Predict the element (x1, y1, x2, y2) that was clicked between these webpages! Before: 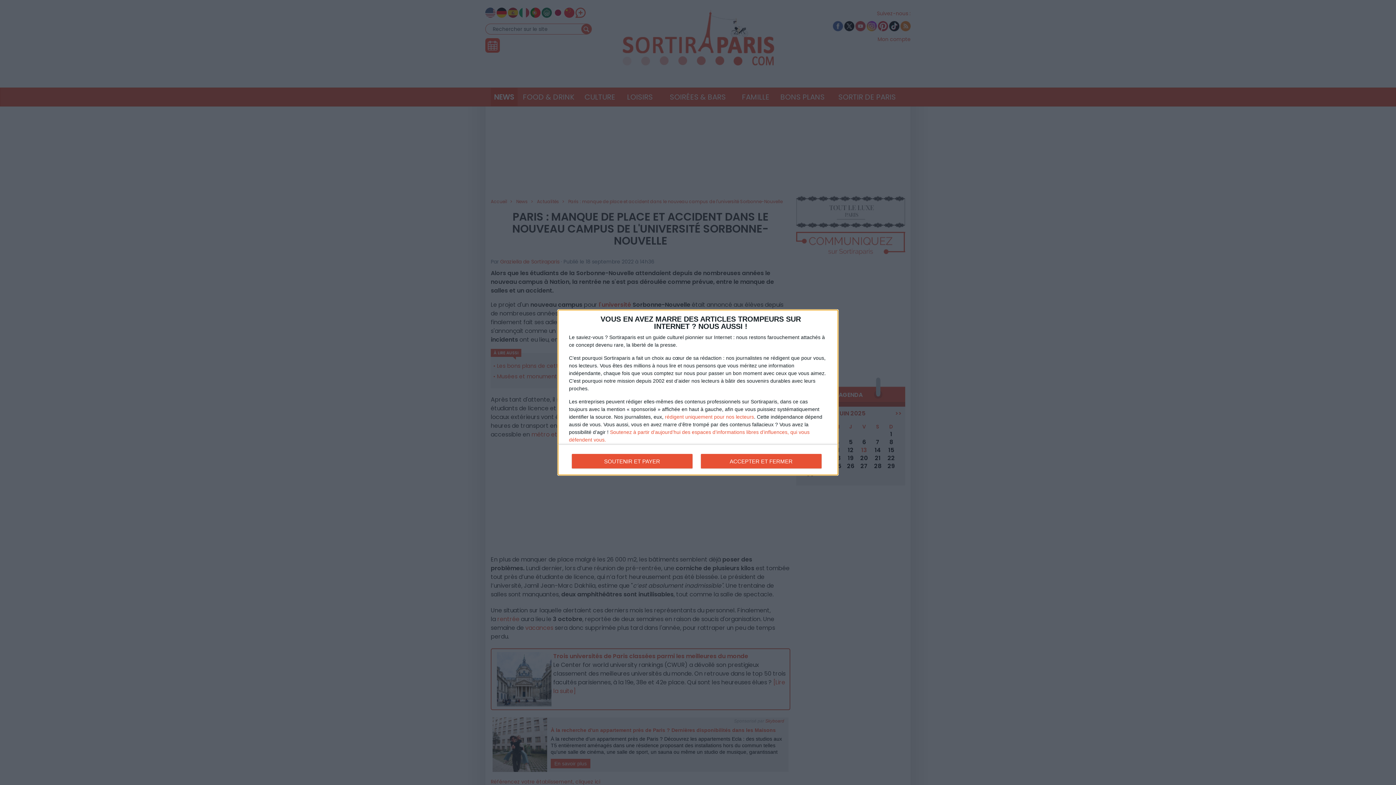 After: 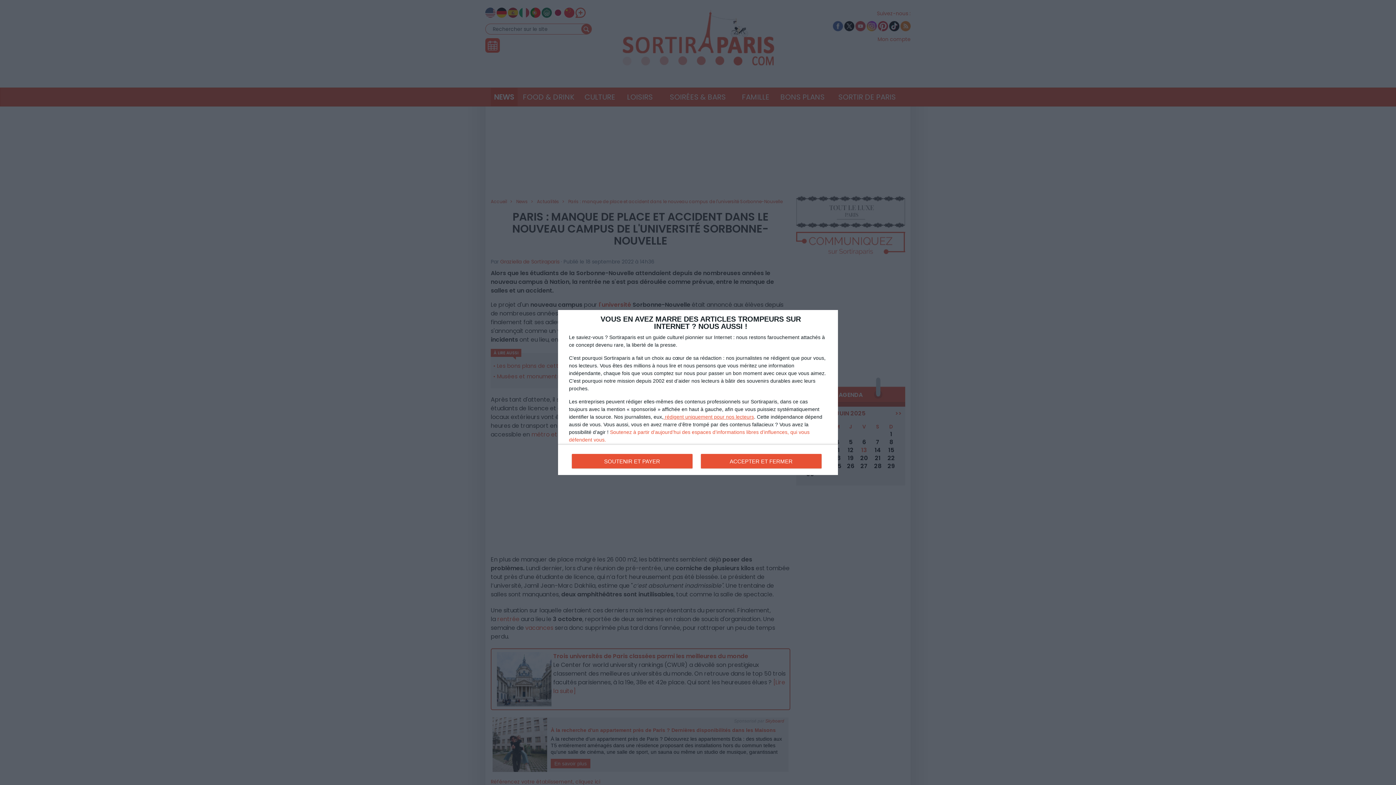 Action: bbox: (663, 414, 754, 419) label:  rédigent uniquement pour nos lecteurs